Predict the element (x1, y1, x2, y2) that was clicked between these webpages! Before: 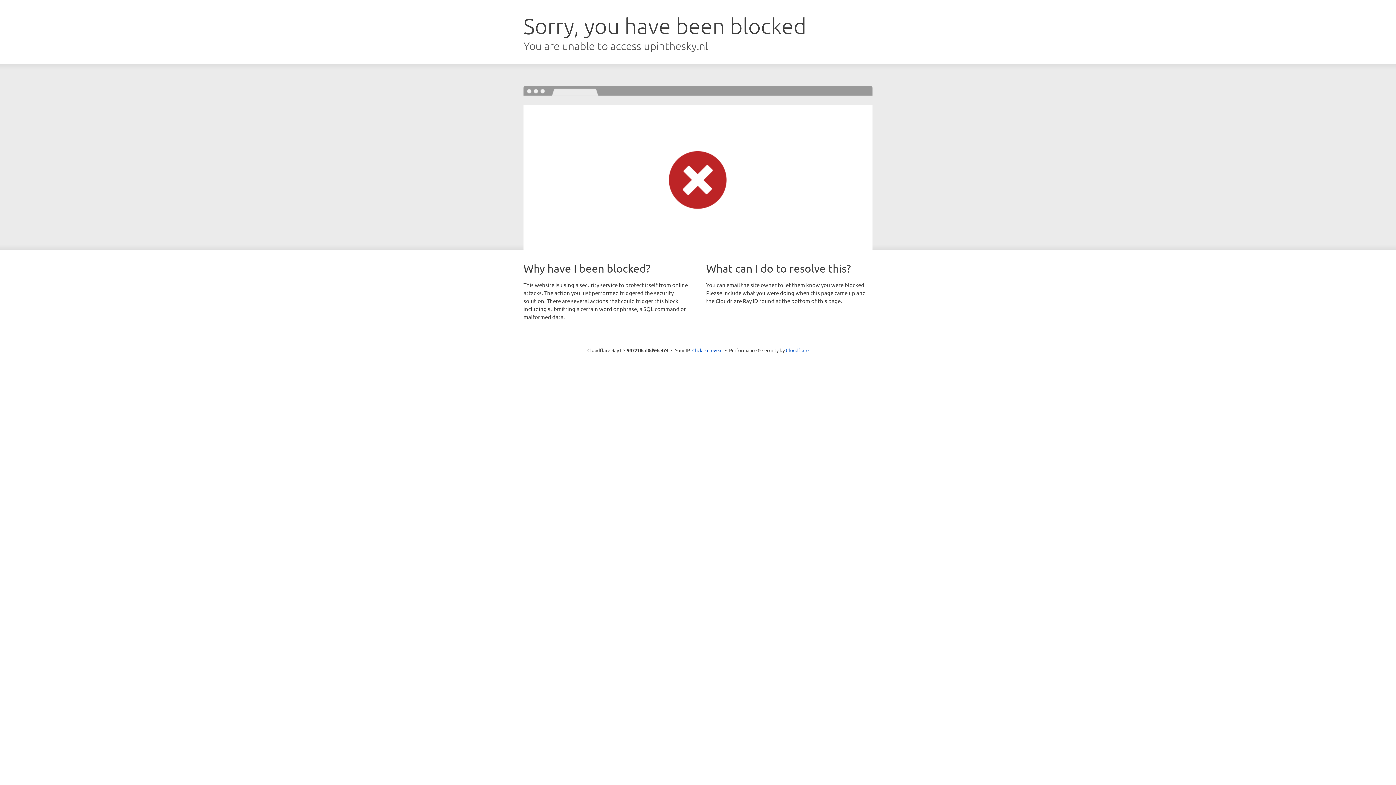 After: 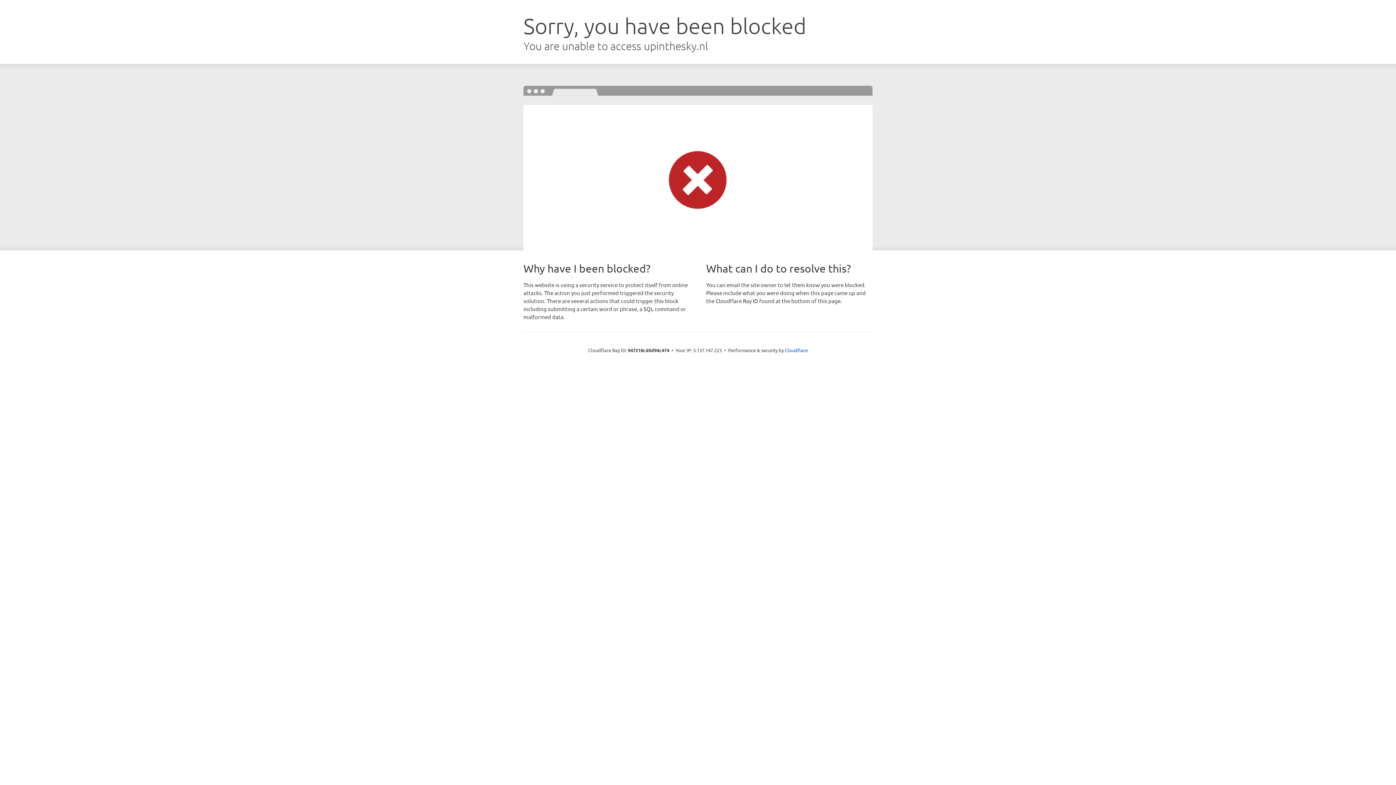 Action: label: Click to reveal bbox: (692, 346, 722, 353)